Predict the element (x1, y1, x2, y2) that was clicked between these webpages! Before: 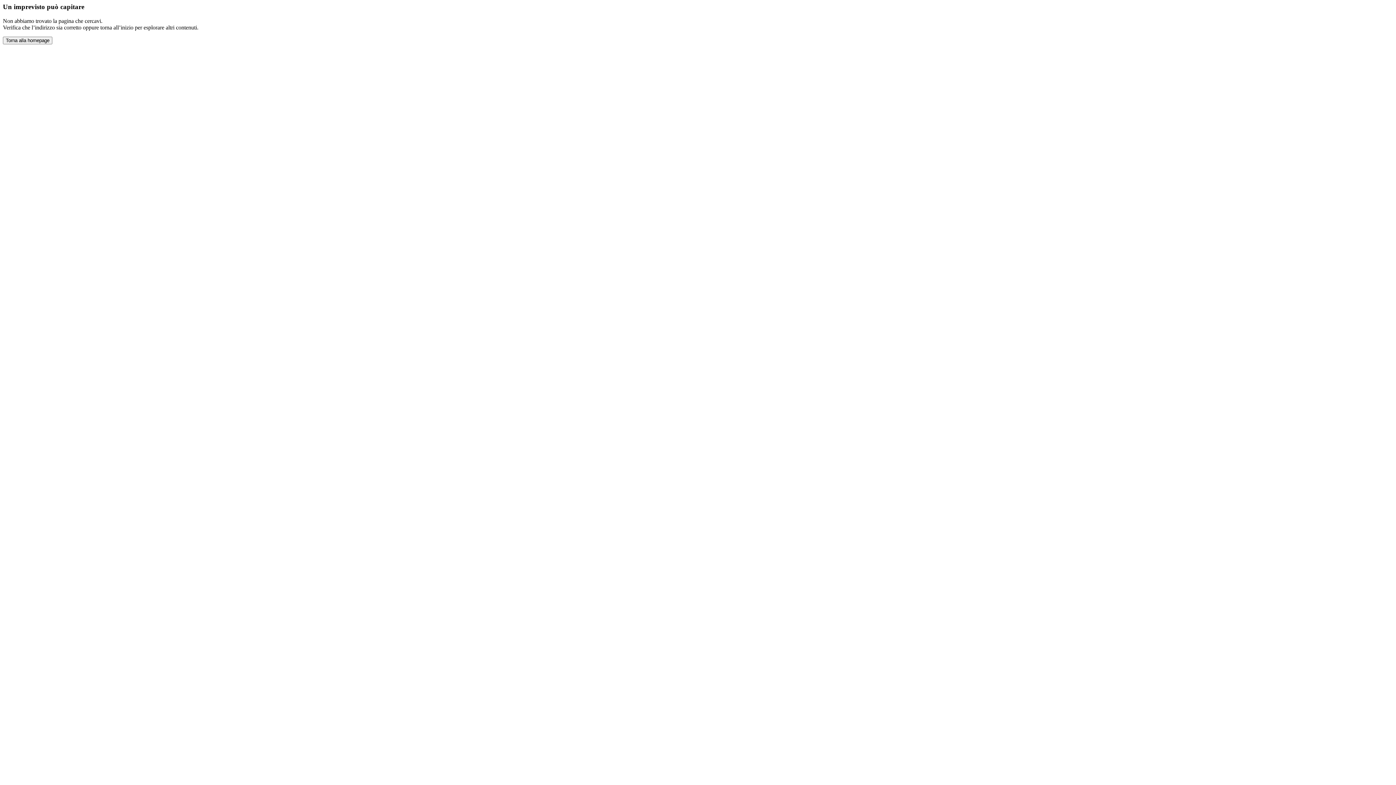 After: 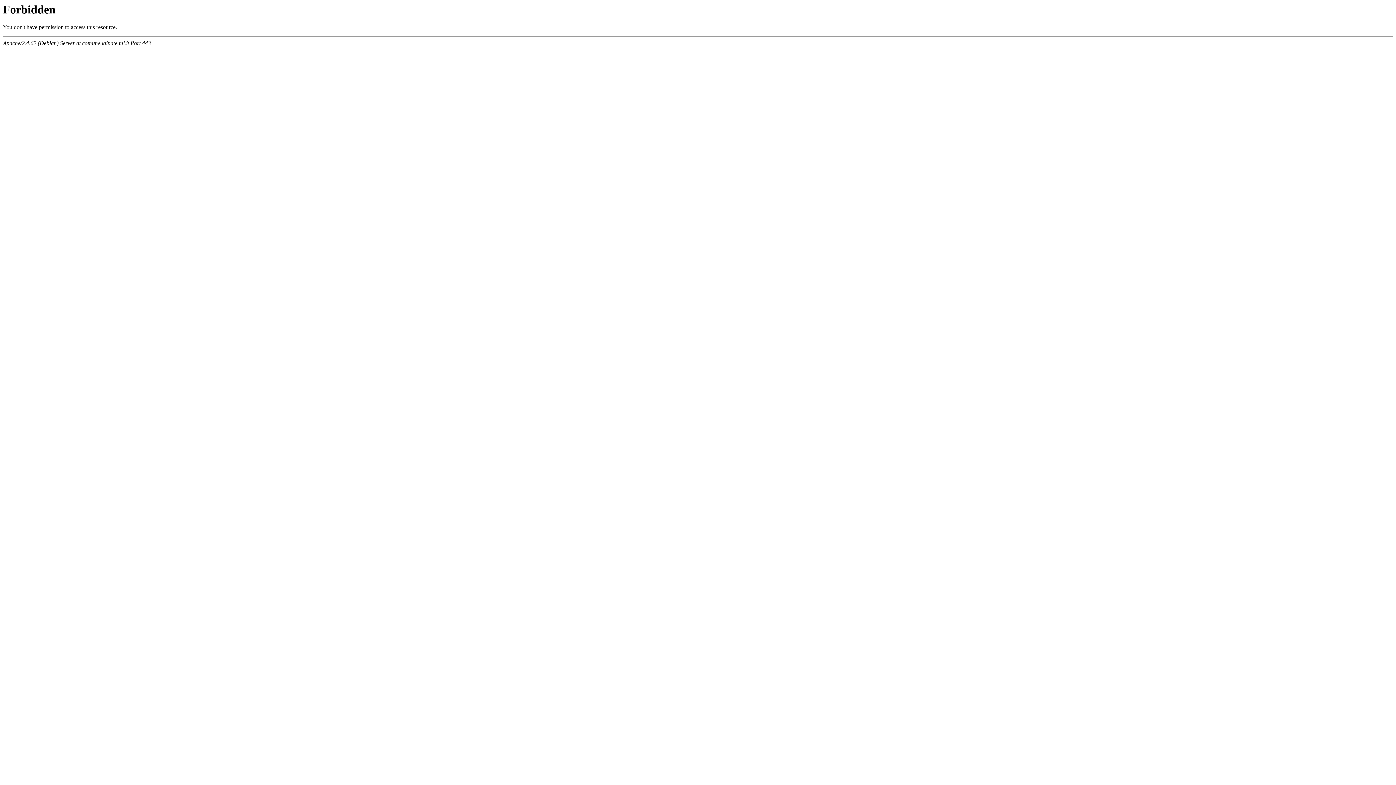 Action: bbox: (2, 36, 52, 44) label: Torna alla homepage